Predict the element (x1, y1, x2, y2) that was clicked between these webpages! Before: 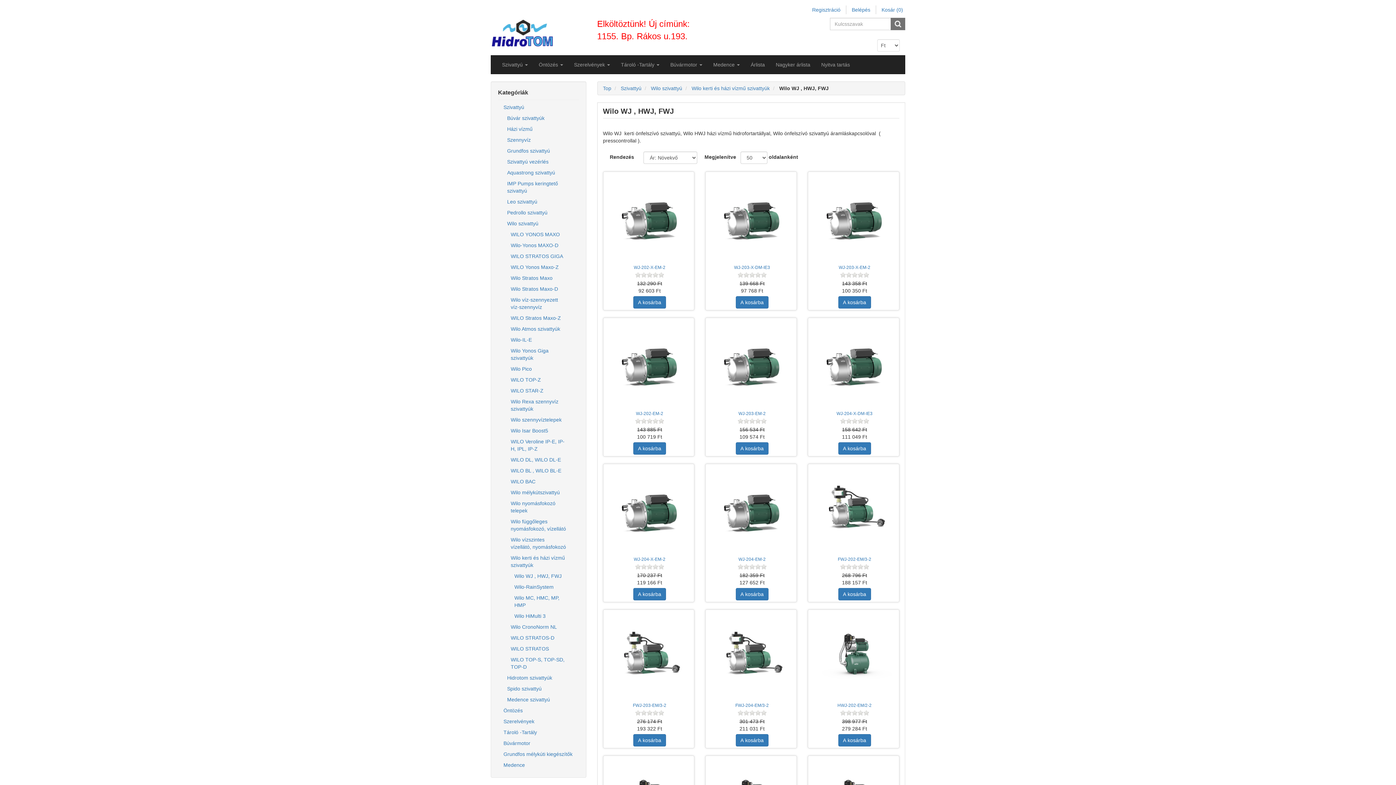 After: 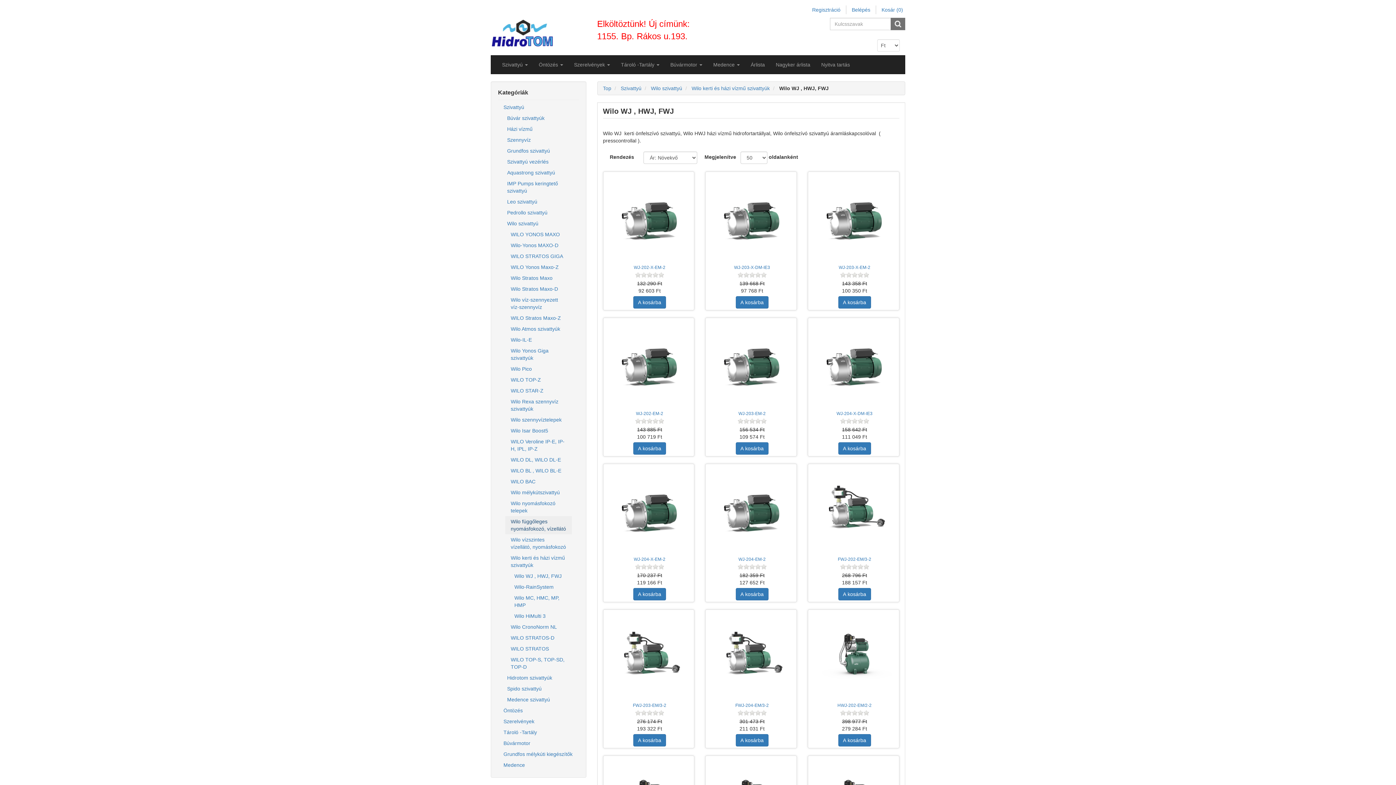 Action: label: Wilo függőleges nyomásfokozó, vízellátó bbox: (505, 516, 571, 534)